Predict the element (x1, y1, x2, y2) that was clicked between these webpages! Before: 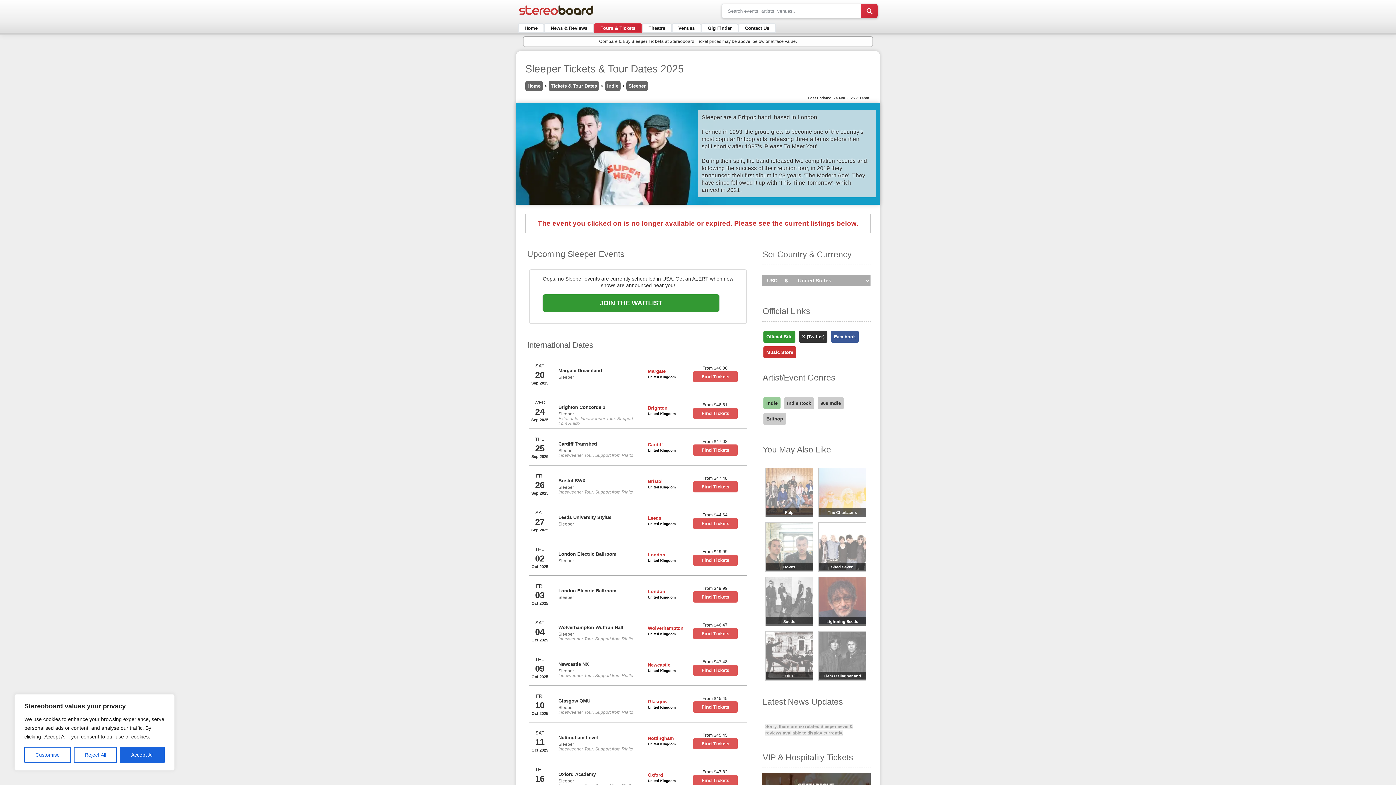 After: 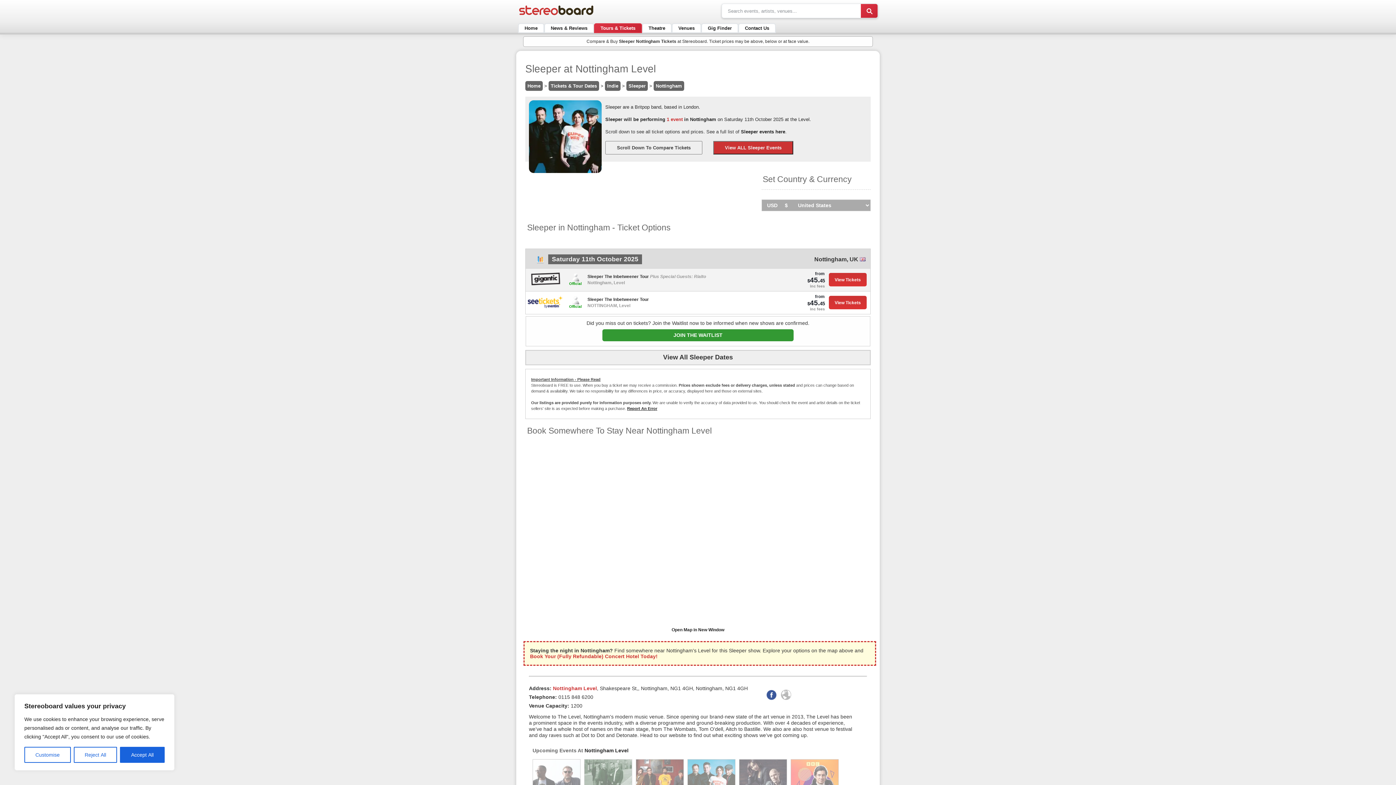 Action: bbox: (558, 742, 574, 747) label: Sleeper